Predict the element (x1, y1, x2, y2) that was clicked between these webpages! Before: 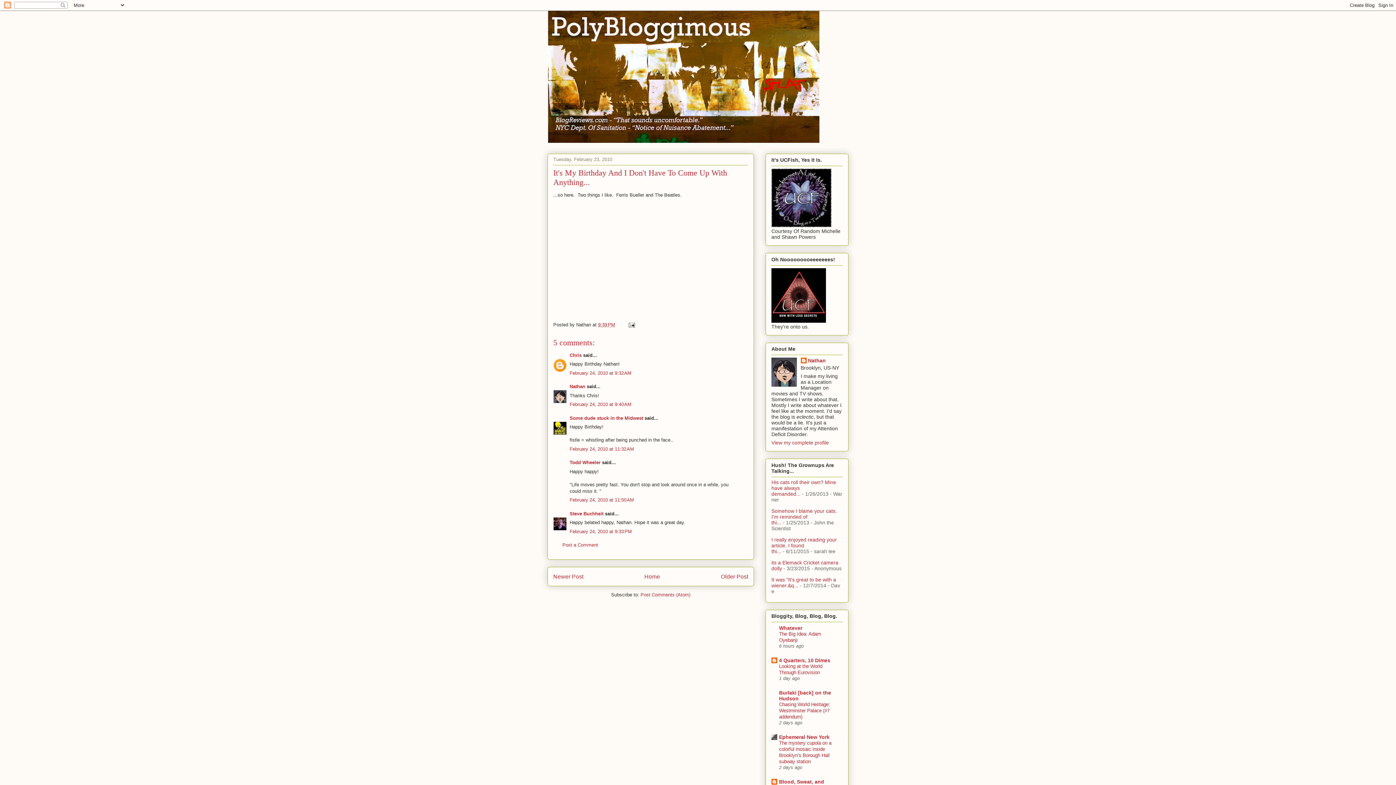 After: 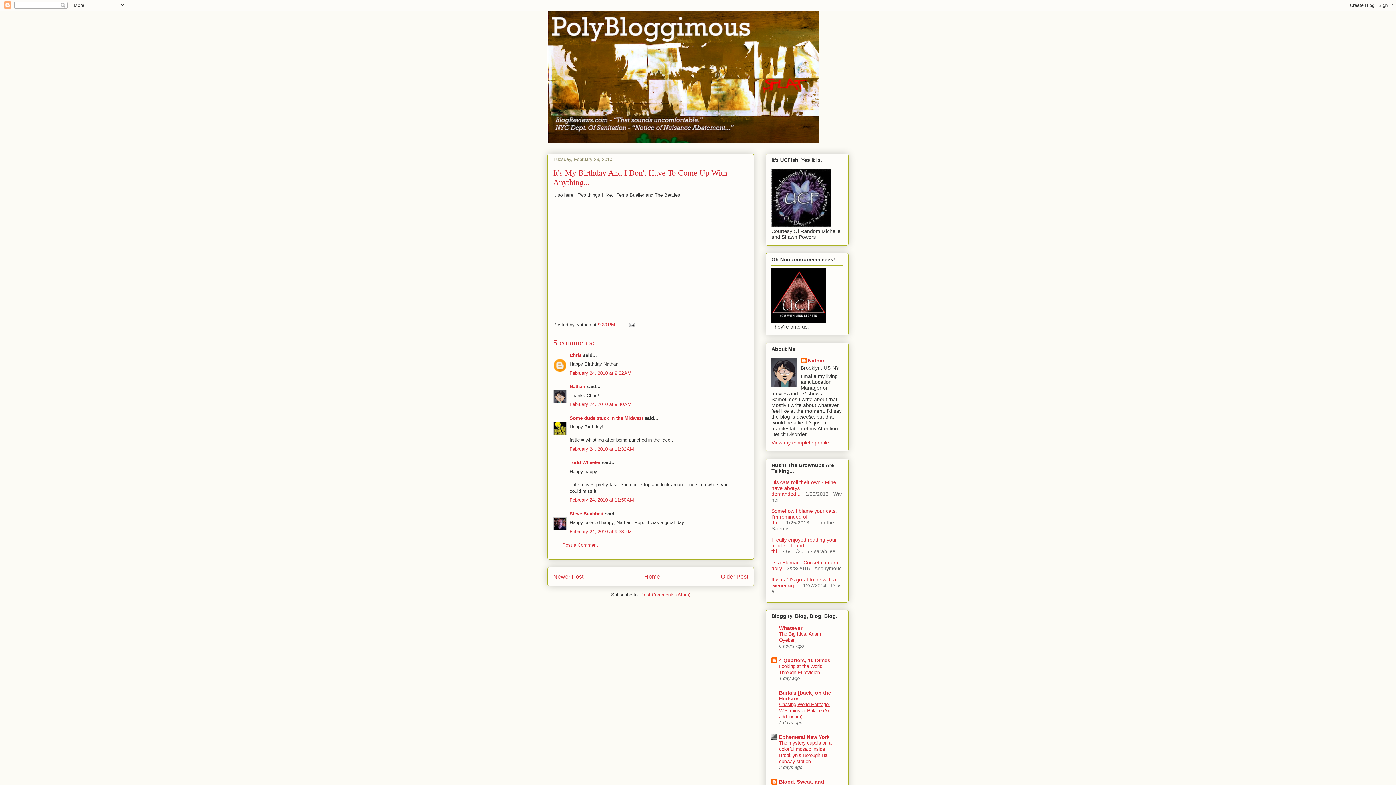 Action: bbox: (779, 702, 830, 719) label: Chasing World Heritage: Westminster Palace (#7 addendum)